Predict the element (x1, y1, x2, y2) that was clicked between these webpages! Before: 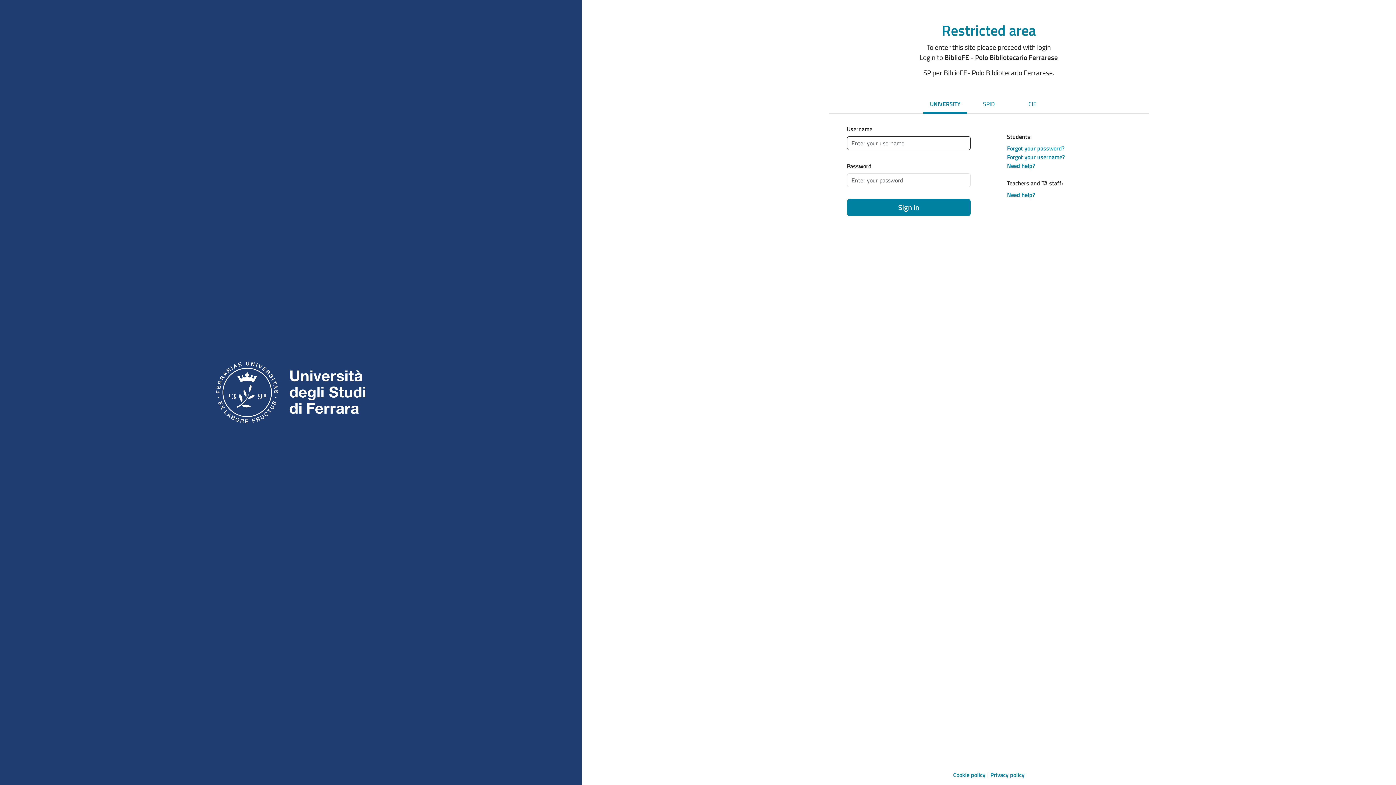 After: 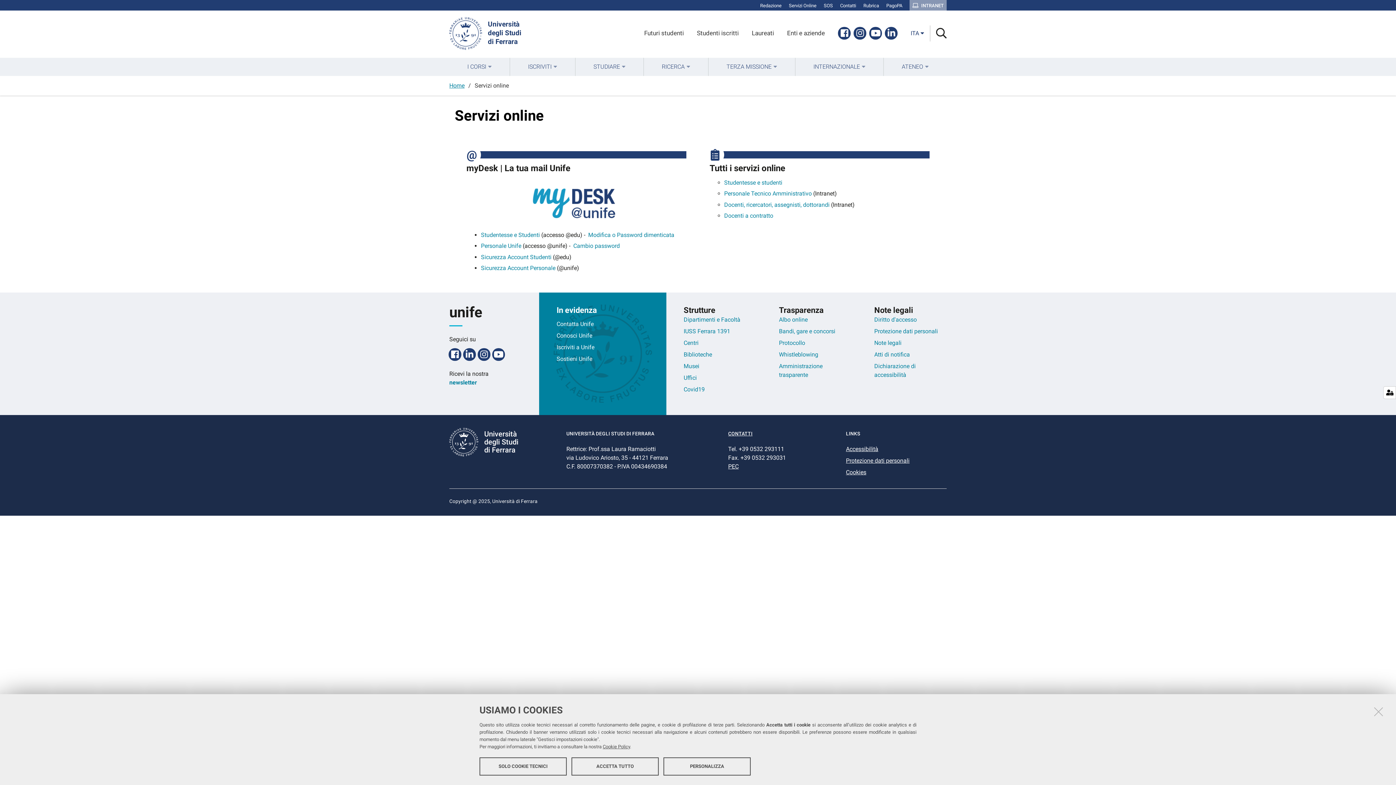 Action: label: Need help? bbox: (1007, 190, 1035, 199)